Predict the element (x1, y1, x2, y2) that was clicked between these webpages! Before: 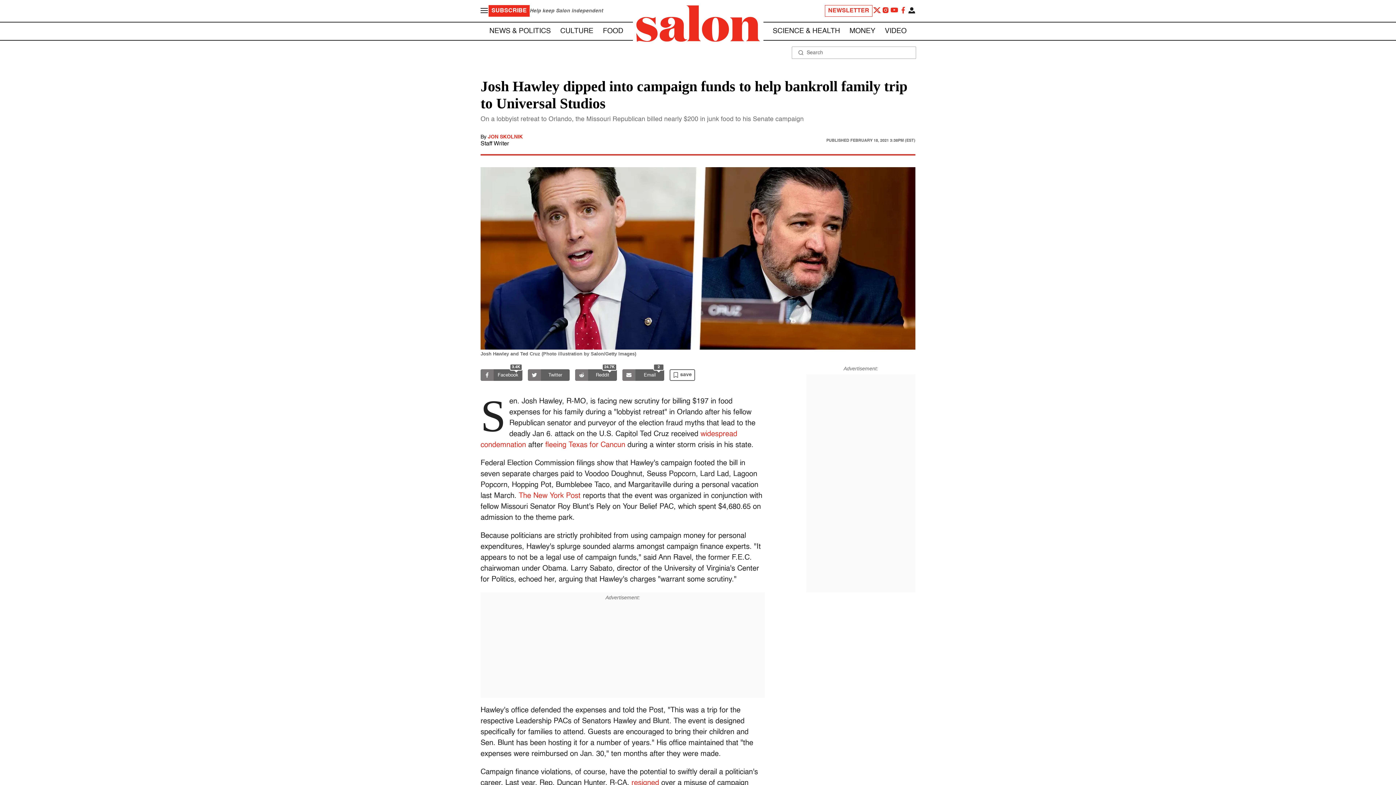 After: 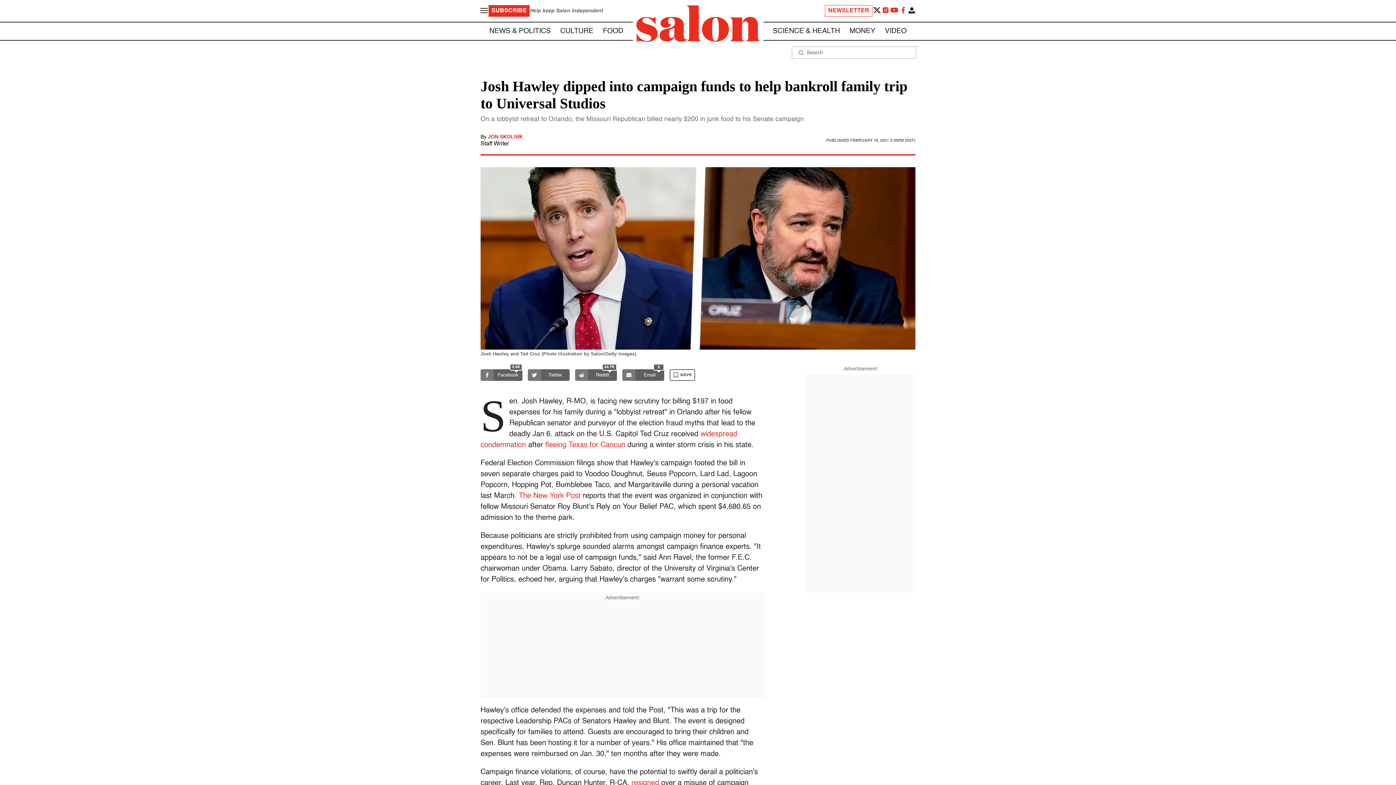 Action: bbox: (872, 5, 881, 16)